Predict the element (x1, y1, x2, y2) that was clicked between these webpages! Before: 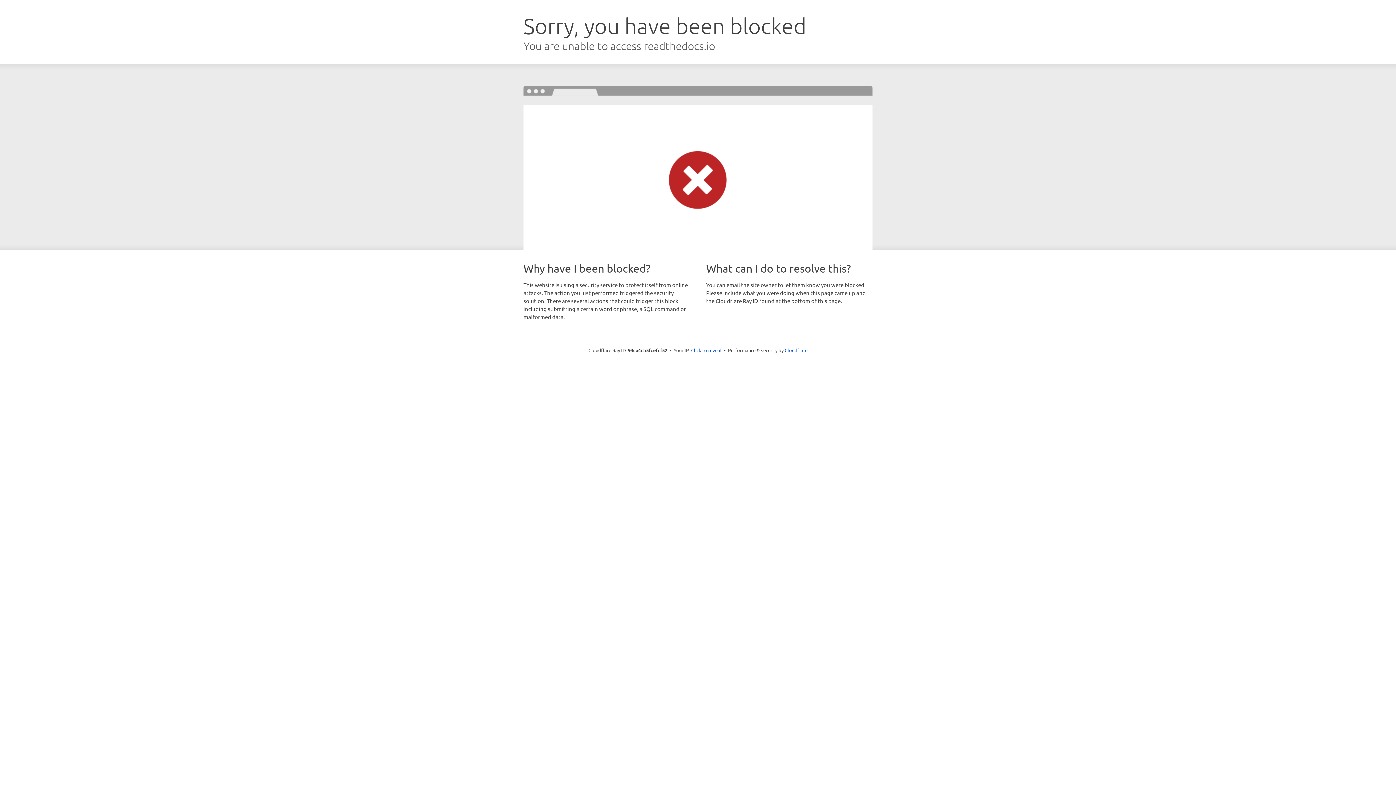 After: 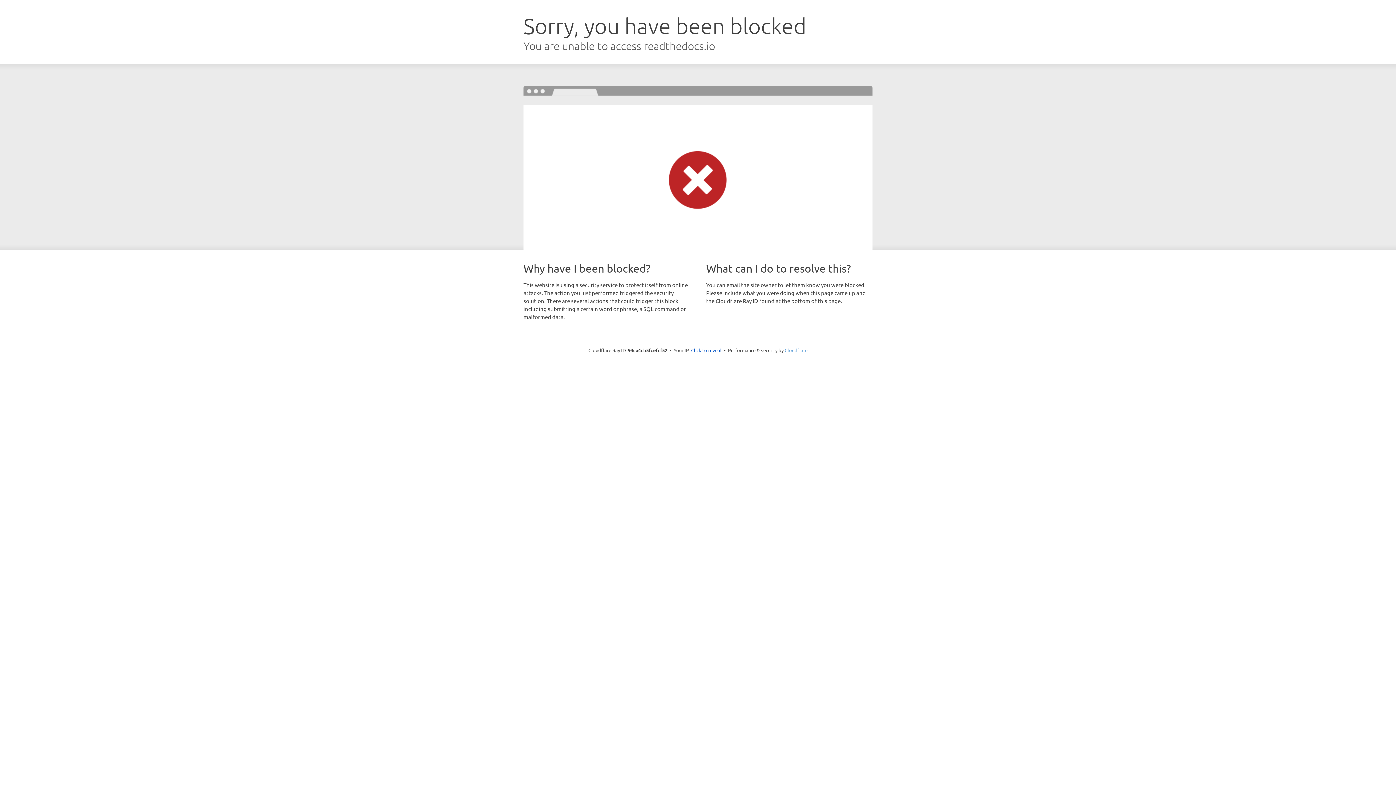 Action: bbox: (784, 347, 807, 353) label: Cloudflare